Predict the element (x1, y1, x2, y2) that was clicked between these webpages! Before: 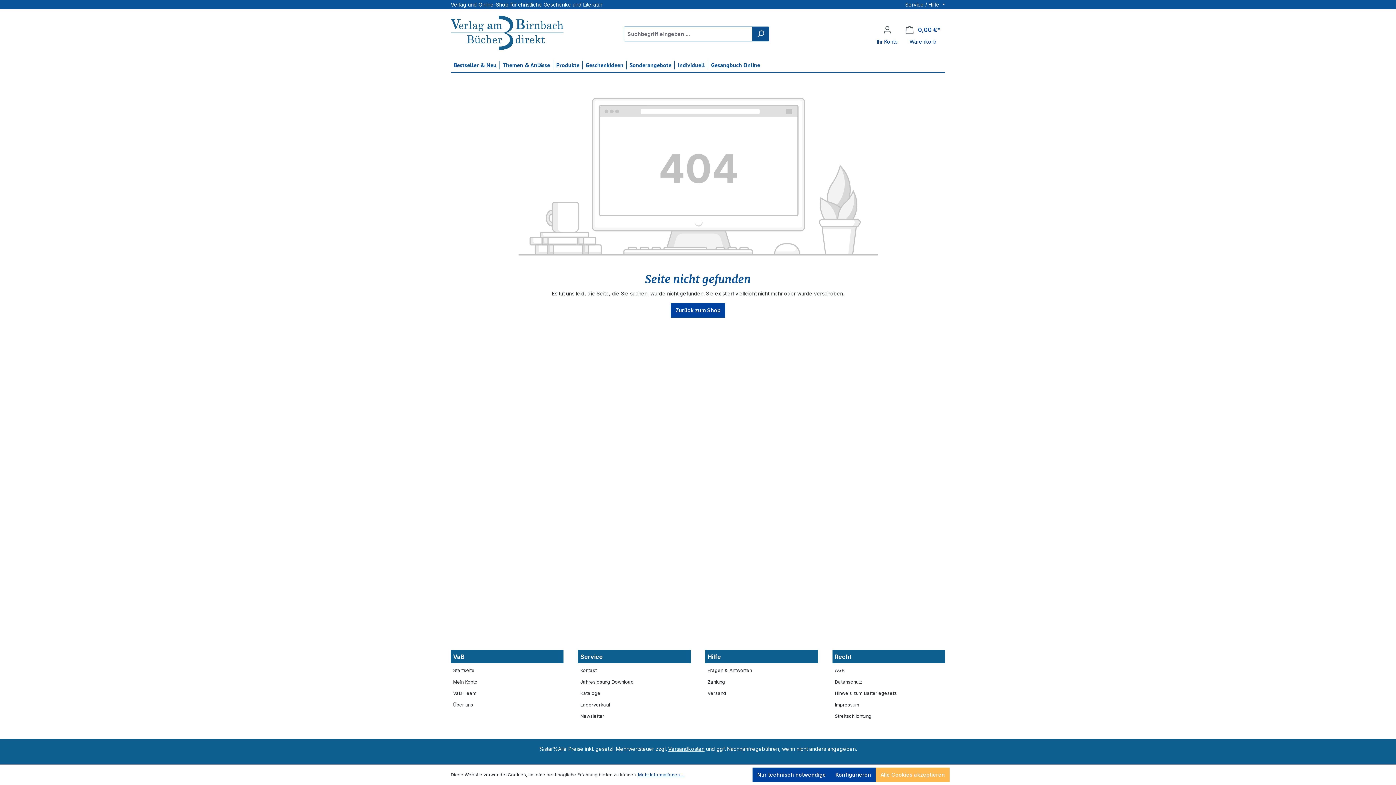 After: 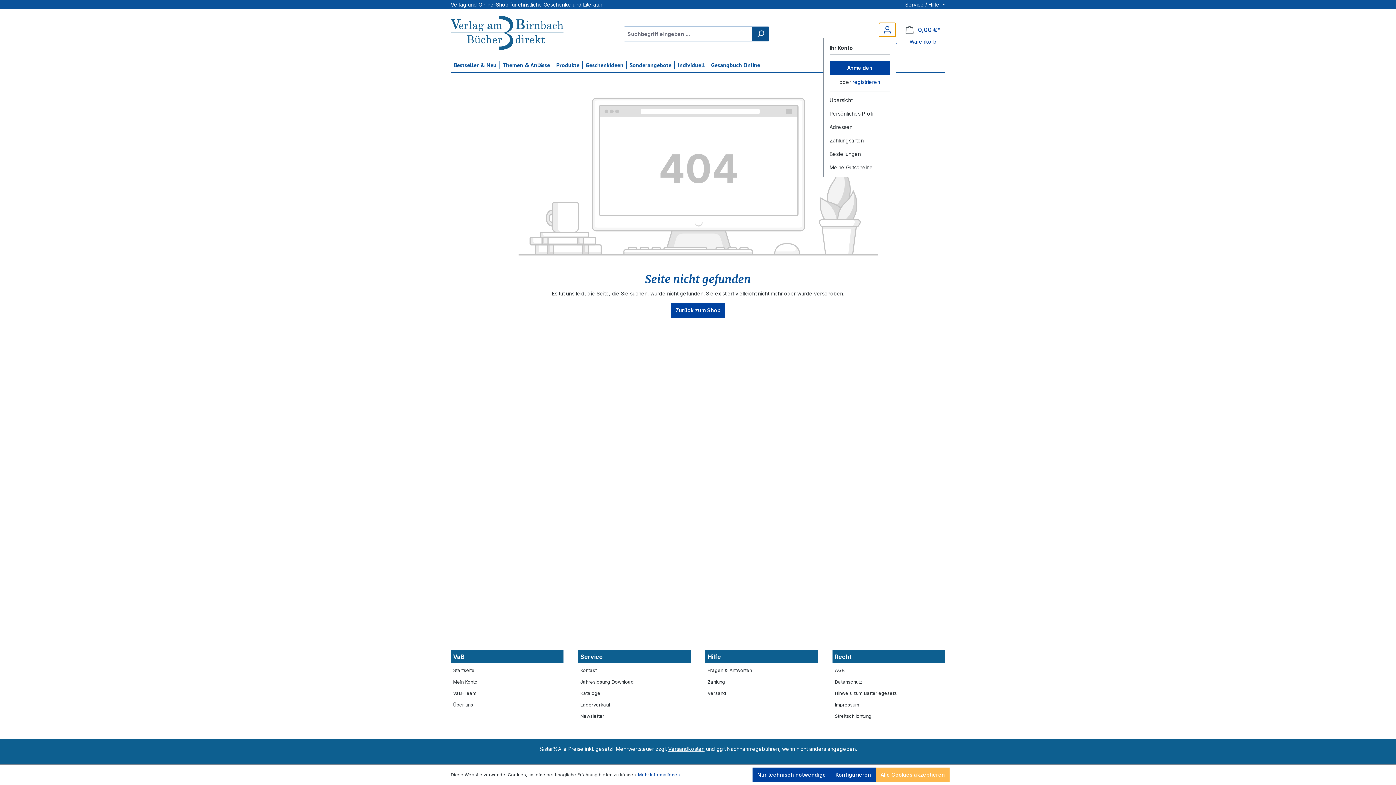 Action: bbox: (878, 22, 896, 36) label: Ihr Konto